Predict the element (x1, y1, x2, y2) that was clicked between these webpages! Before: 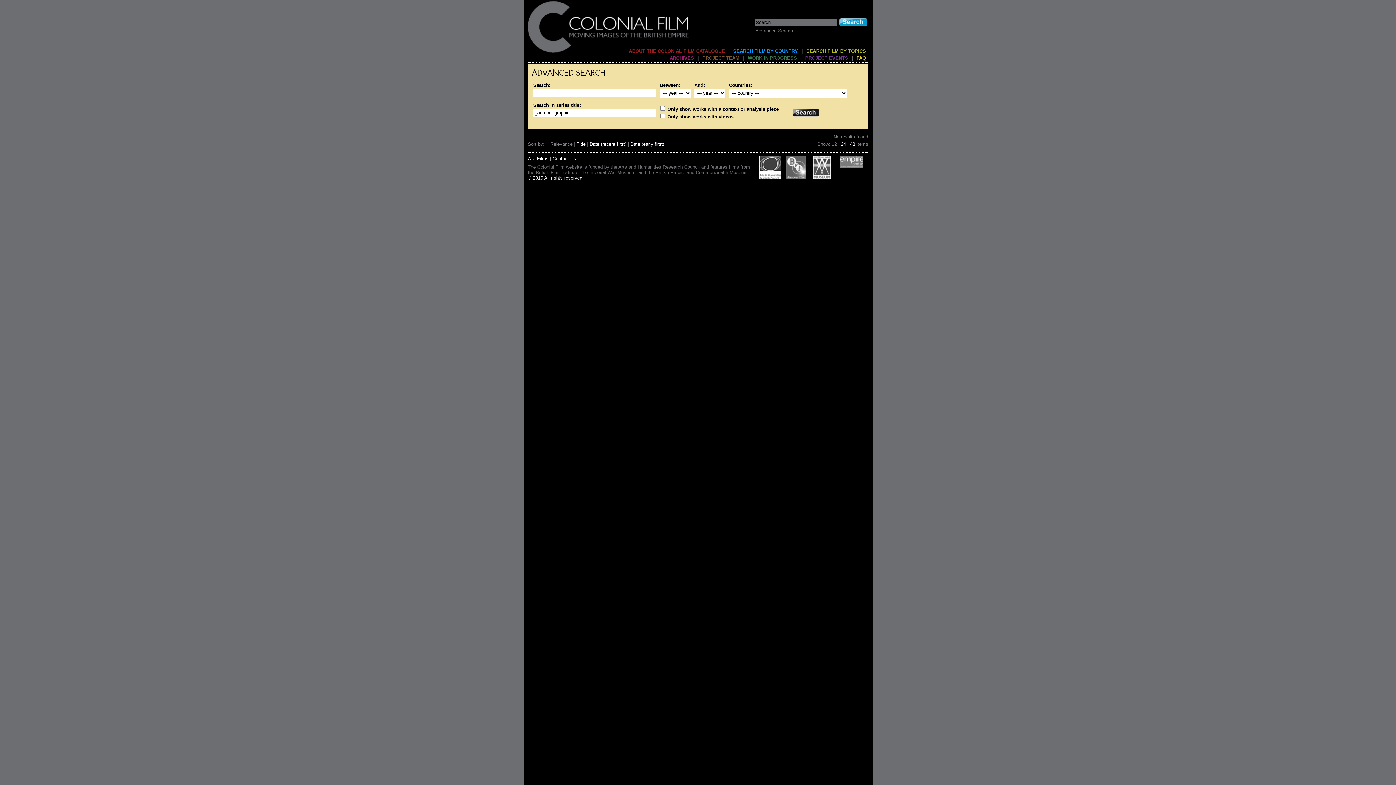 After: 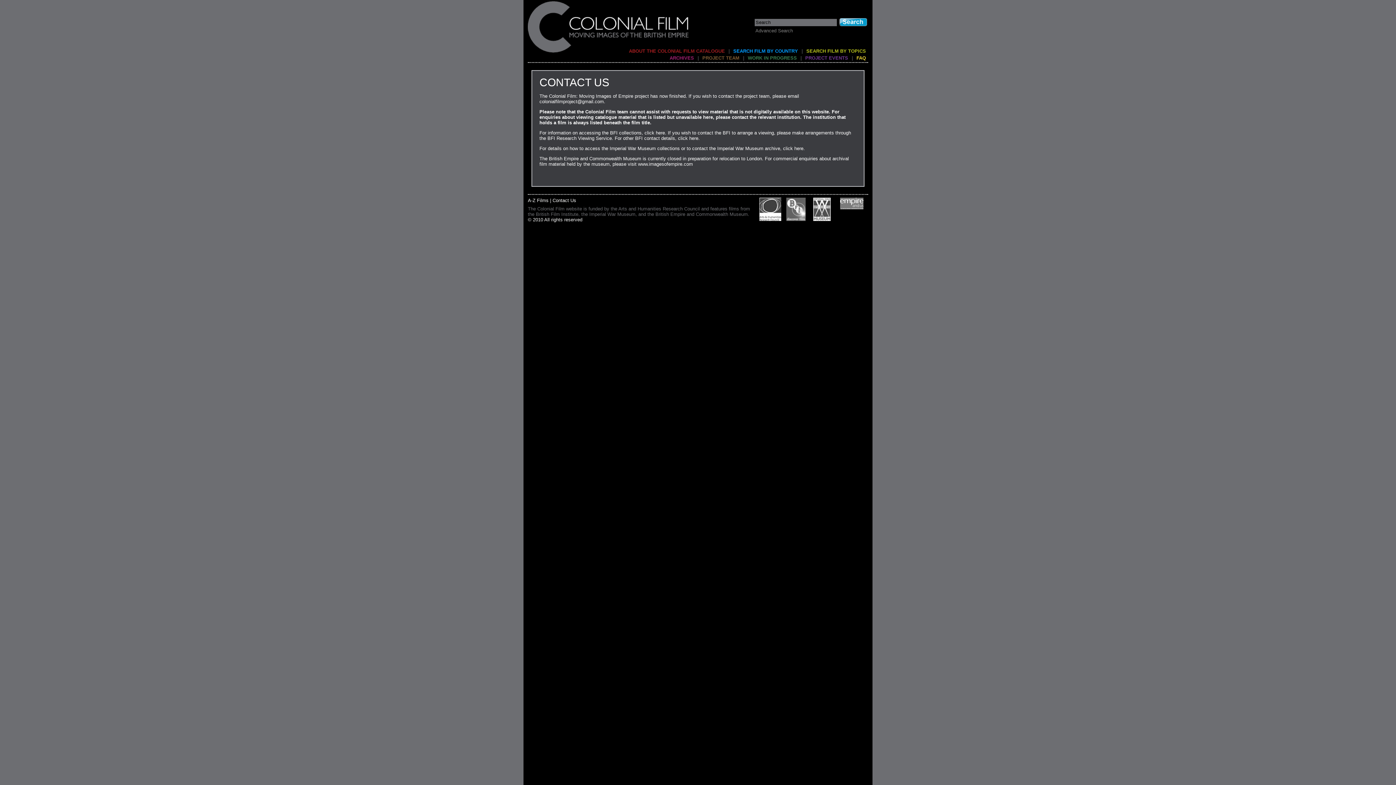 Action: label: Contact Us bbox: (552, 156, 576, 161)